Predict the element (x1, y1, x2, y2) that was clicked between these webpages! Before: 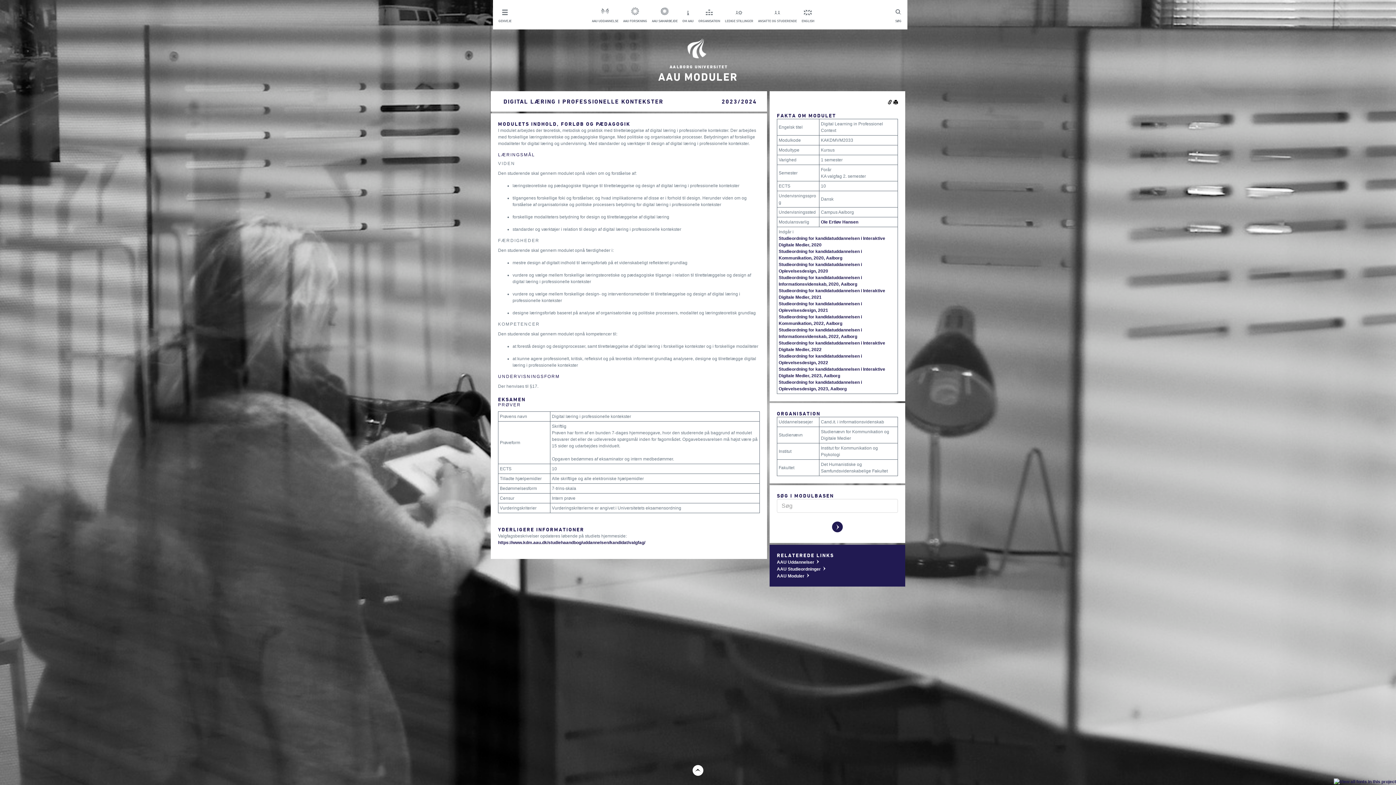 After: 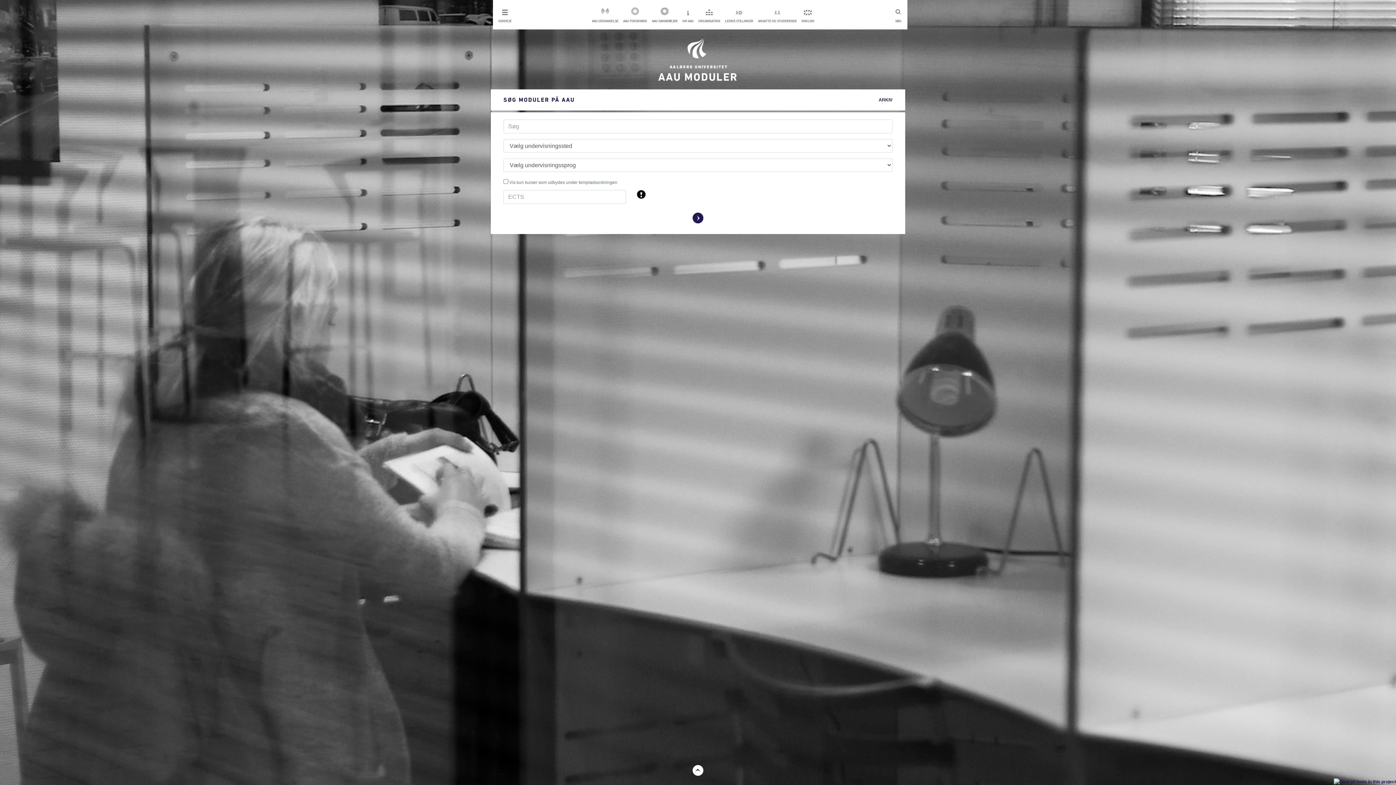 Action: label: y bbox: (830, 518, 845, 536)